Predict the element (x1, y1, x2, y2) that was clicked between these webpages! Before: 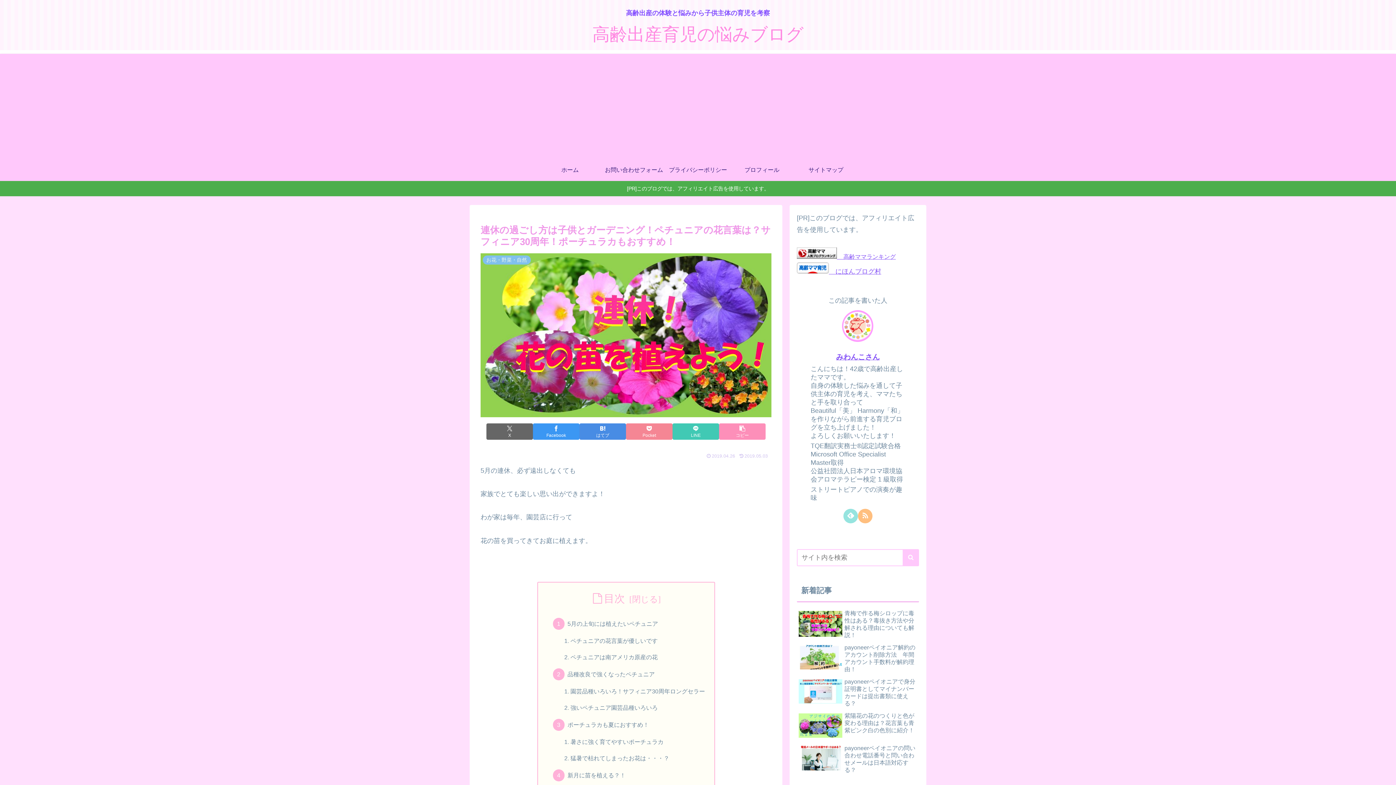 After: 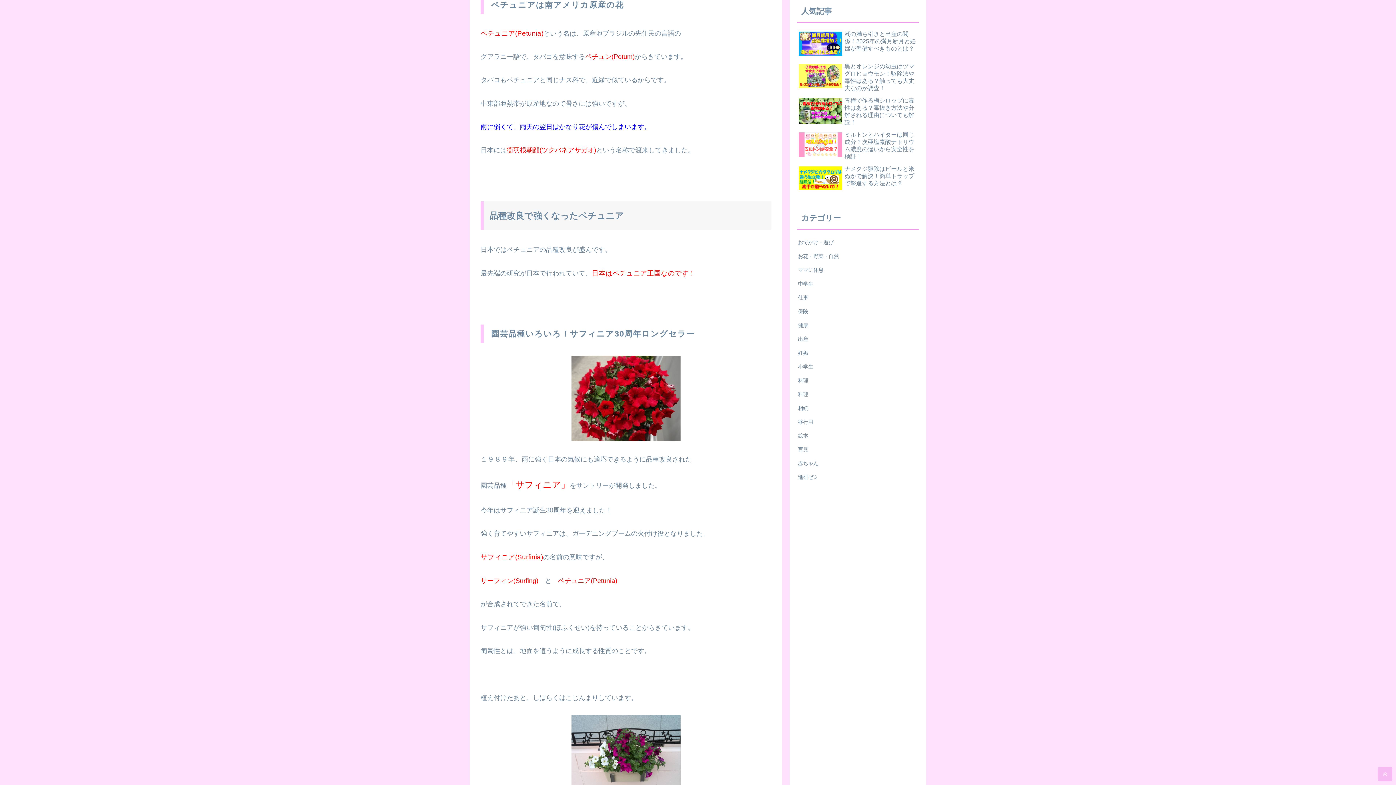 Action: bbox: (570, 654, 657, 660) label: ペチュニアは南アメリカ原産の花